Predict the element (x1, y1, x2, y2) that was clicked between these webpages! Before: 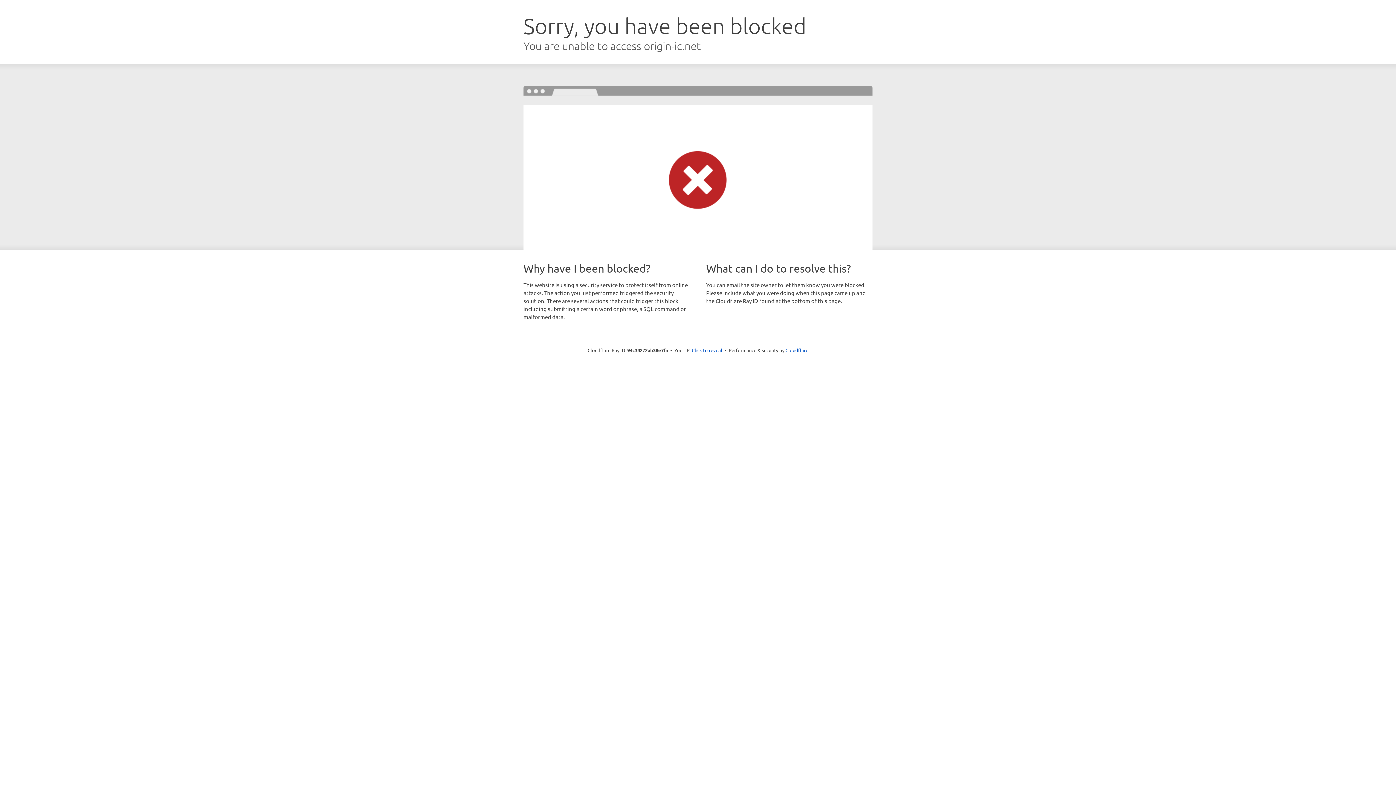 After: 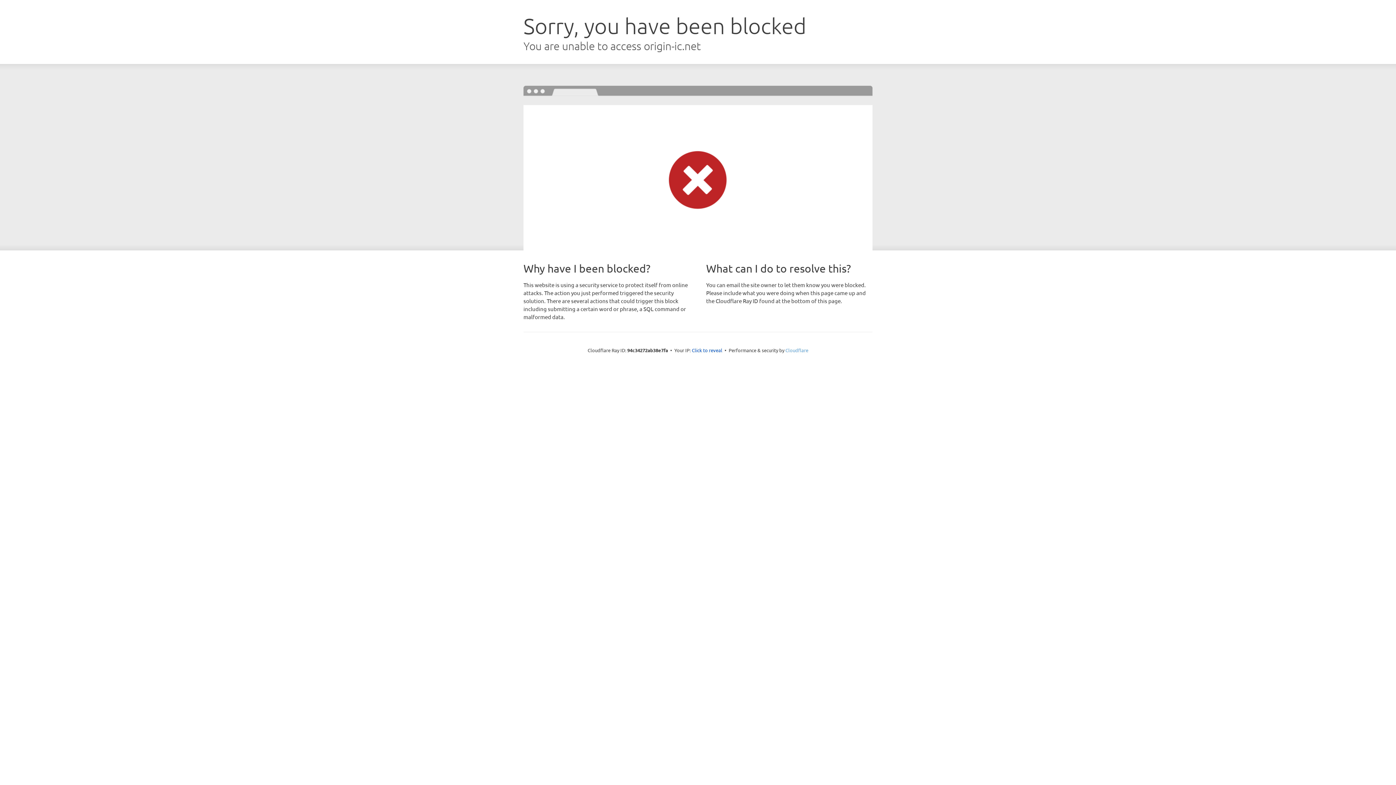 Action: label: Cloudflare bbox: (785, 347, 808, 353)